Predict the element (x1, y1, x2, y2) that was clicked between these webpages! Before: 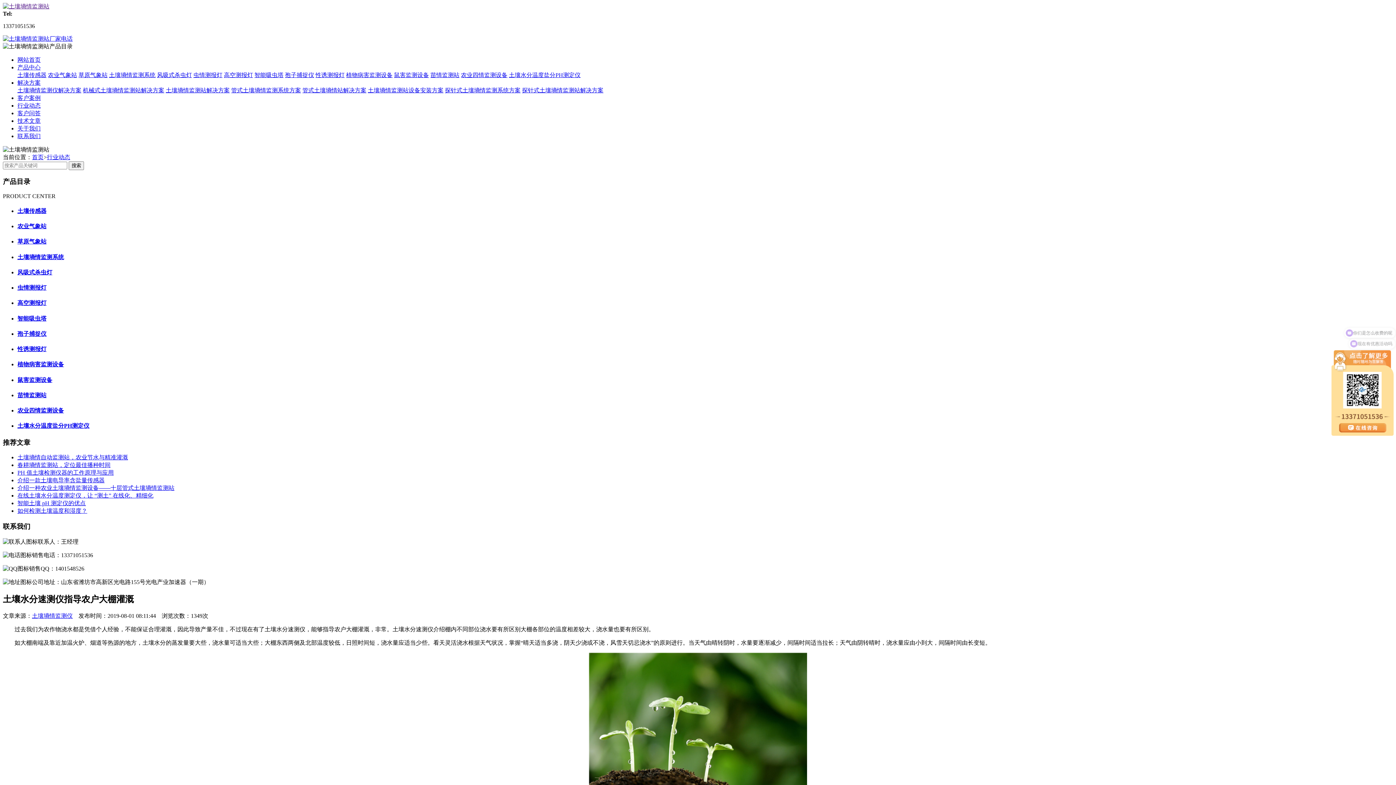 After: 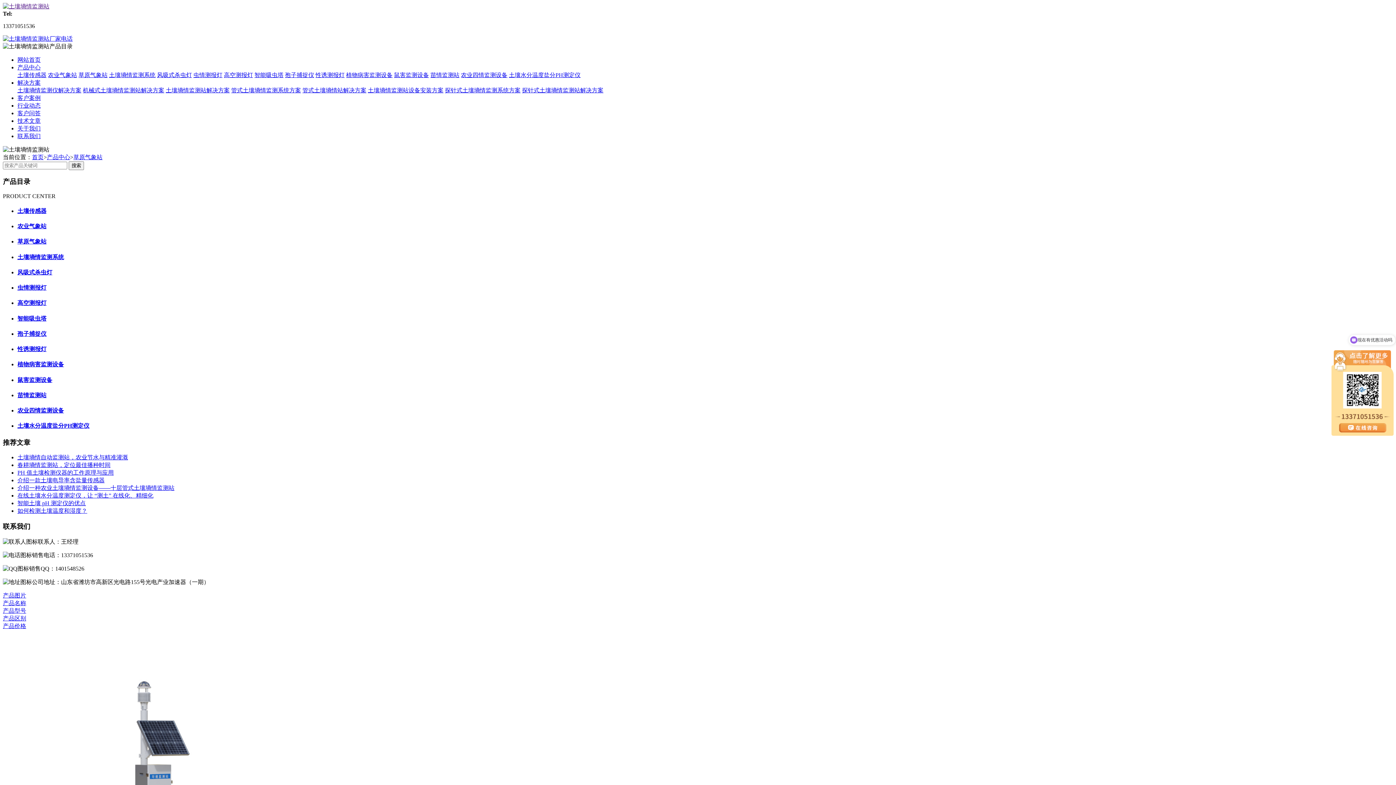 Action: bbox: (17, 238, 1393, 245) label: 草原气象站